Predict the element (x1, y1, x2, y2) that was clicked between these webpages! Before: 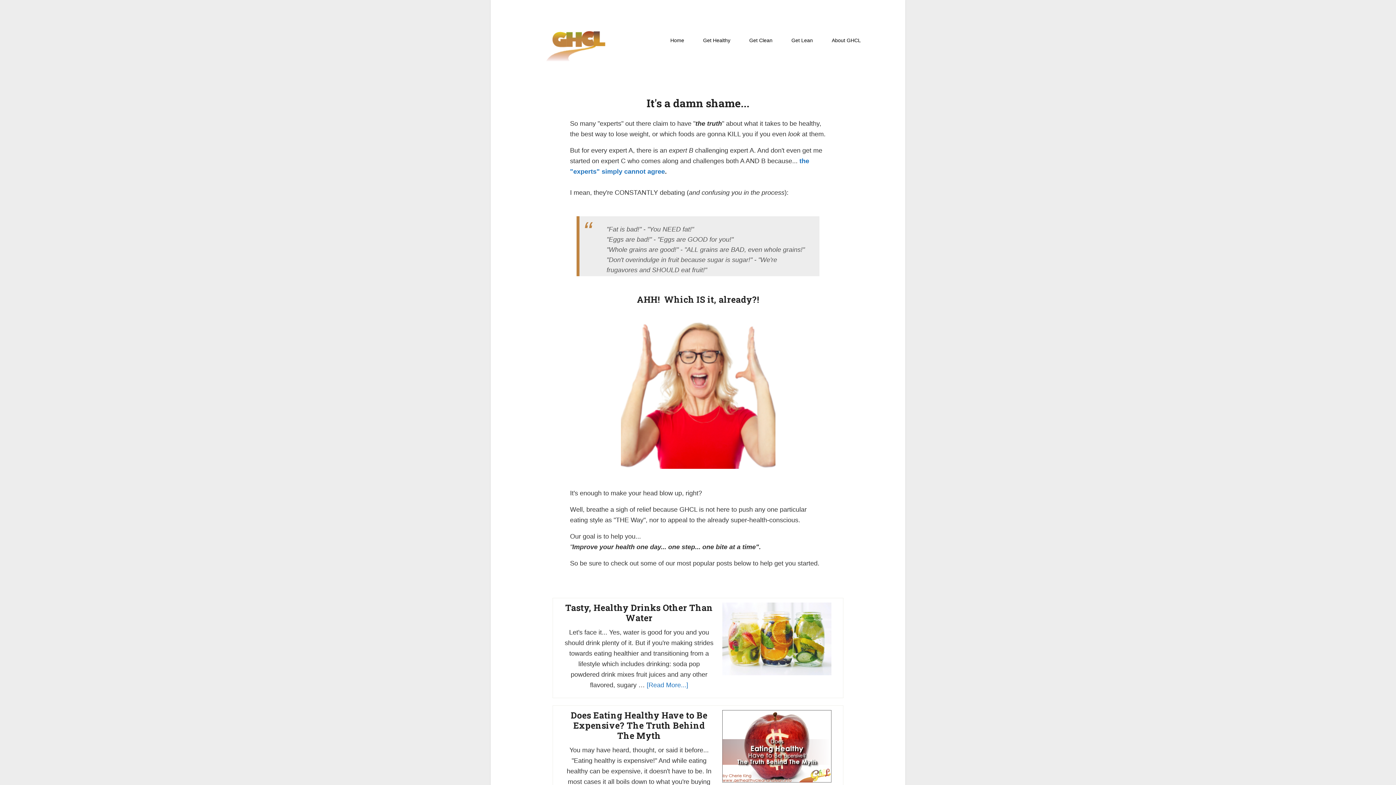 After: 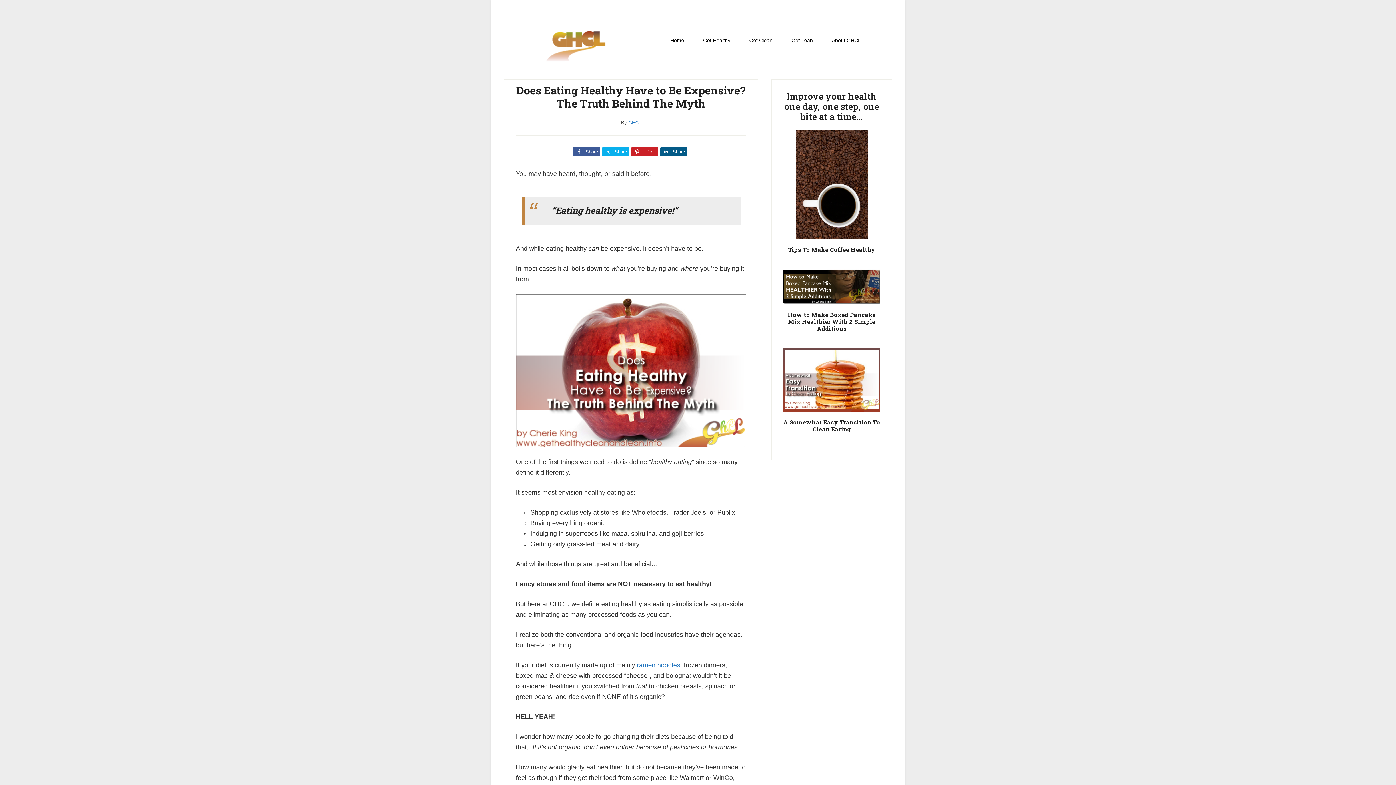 Action: bbox: (722, 710, 831, 786)